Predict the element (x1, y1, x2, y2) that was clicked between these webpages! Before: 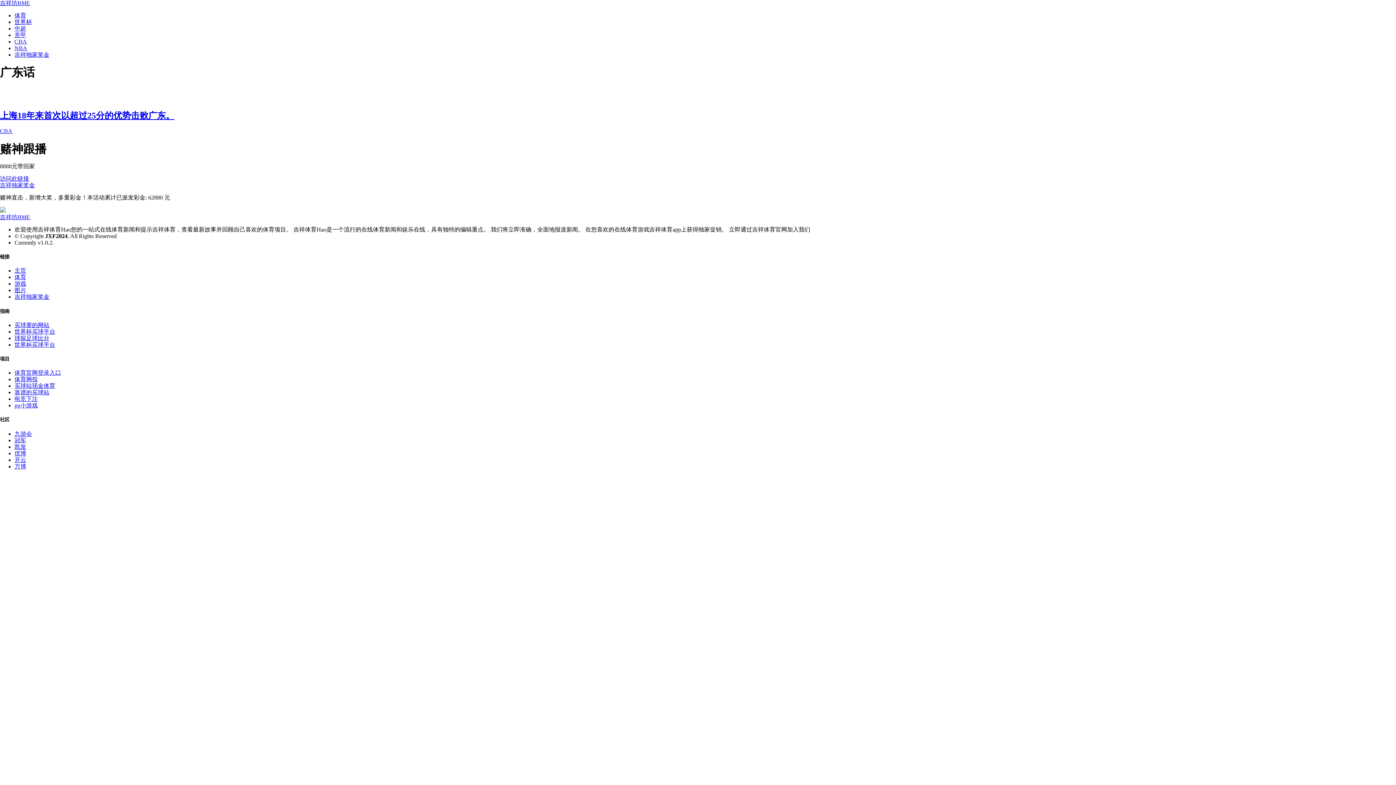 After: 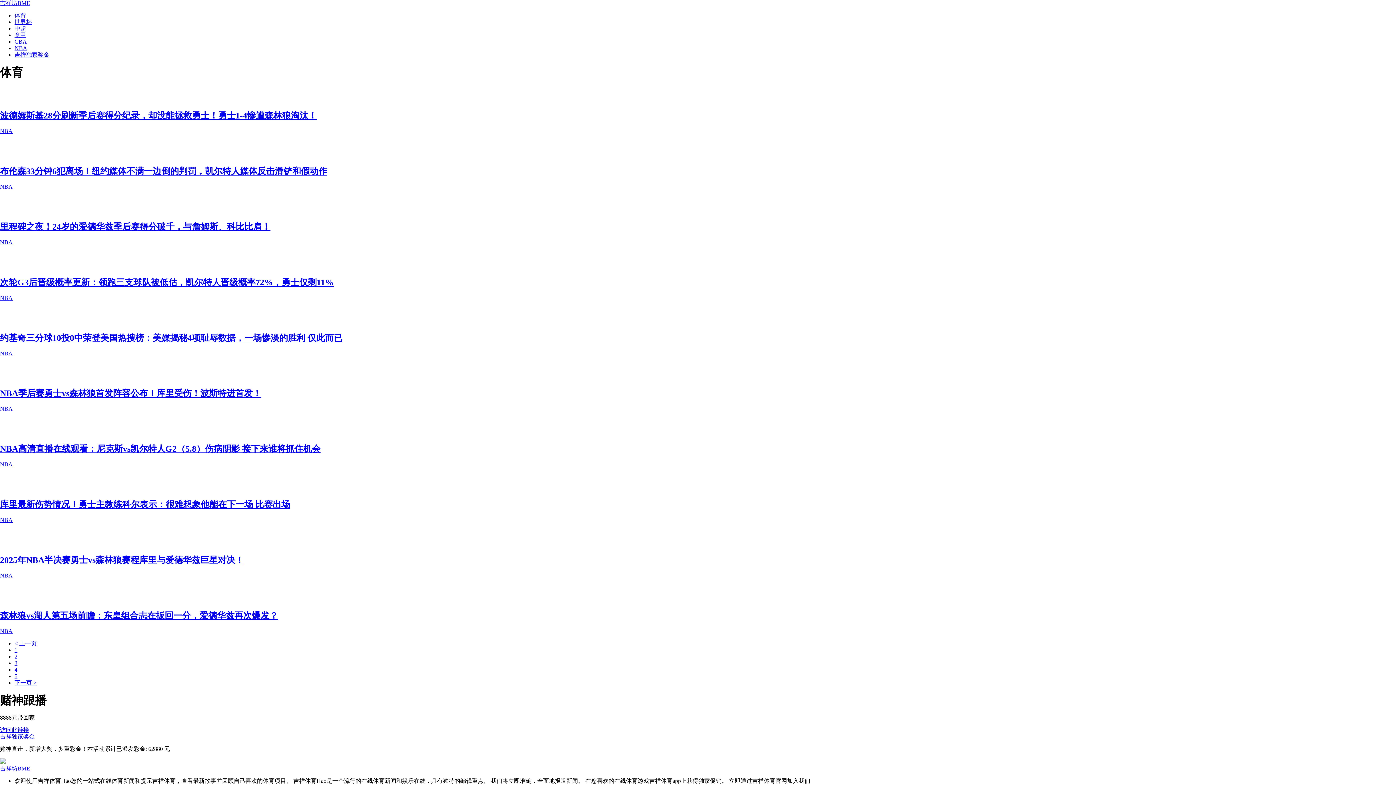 Action: bbox: (14, 274, 26, 280) label: 体育